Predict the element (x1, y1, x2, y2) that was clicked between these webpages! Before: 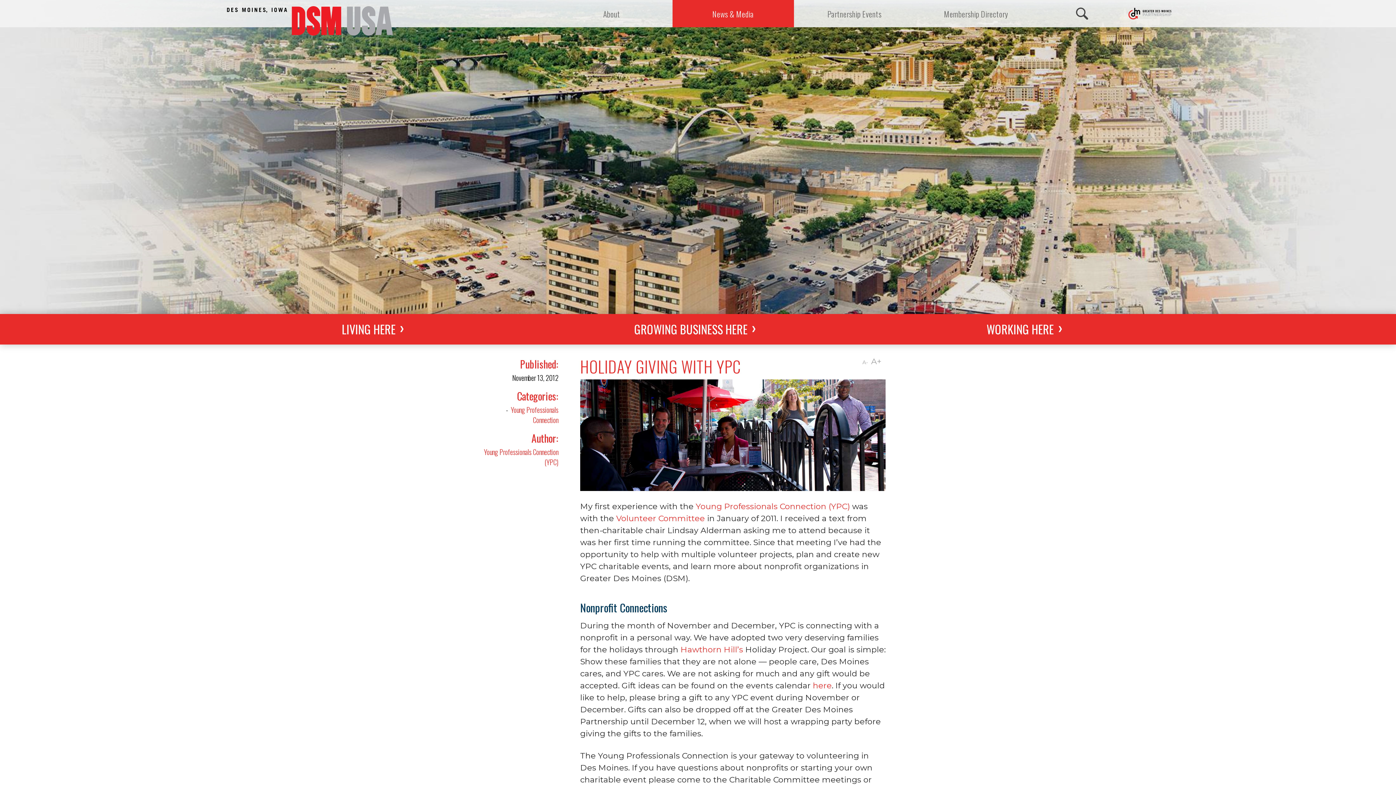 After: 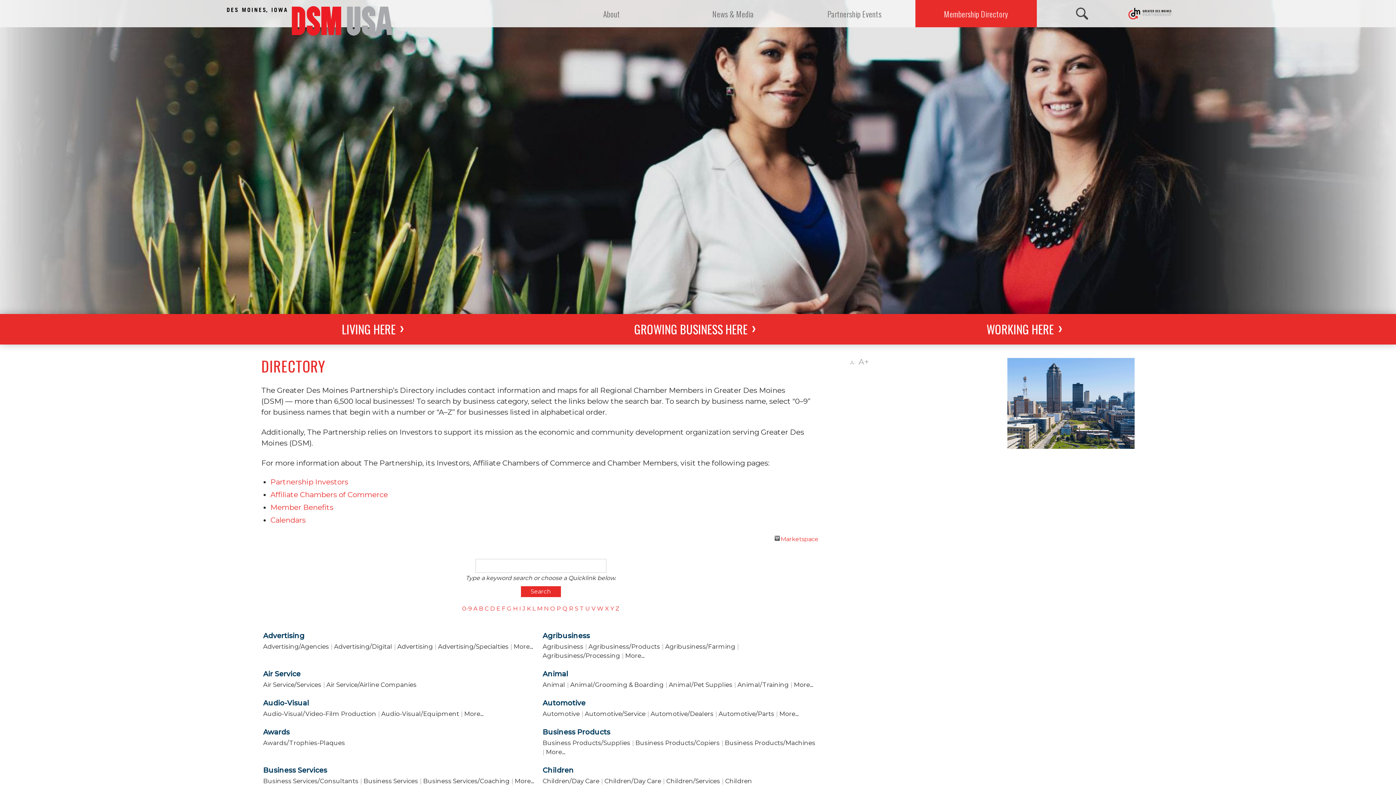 Action: label: Membership Directory bbox: (915, 0, 1036, 27)